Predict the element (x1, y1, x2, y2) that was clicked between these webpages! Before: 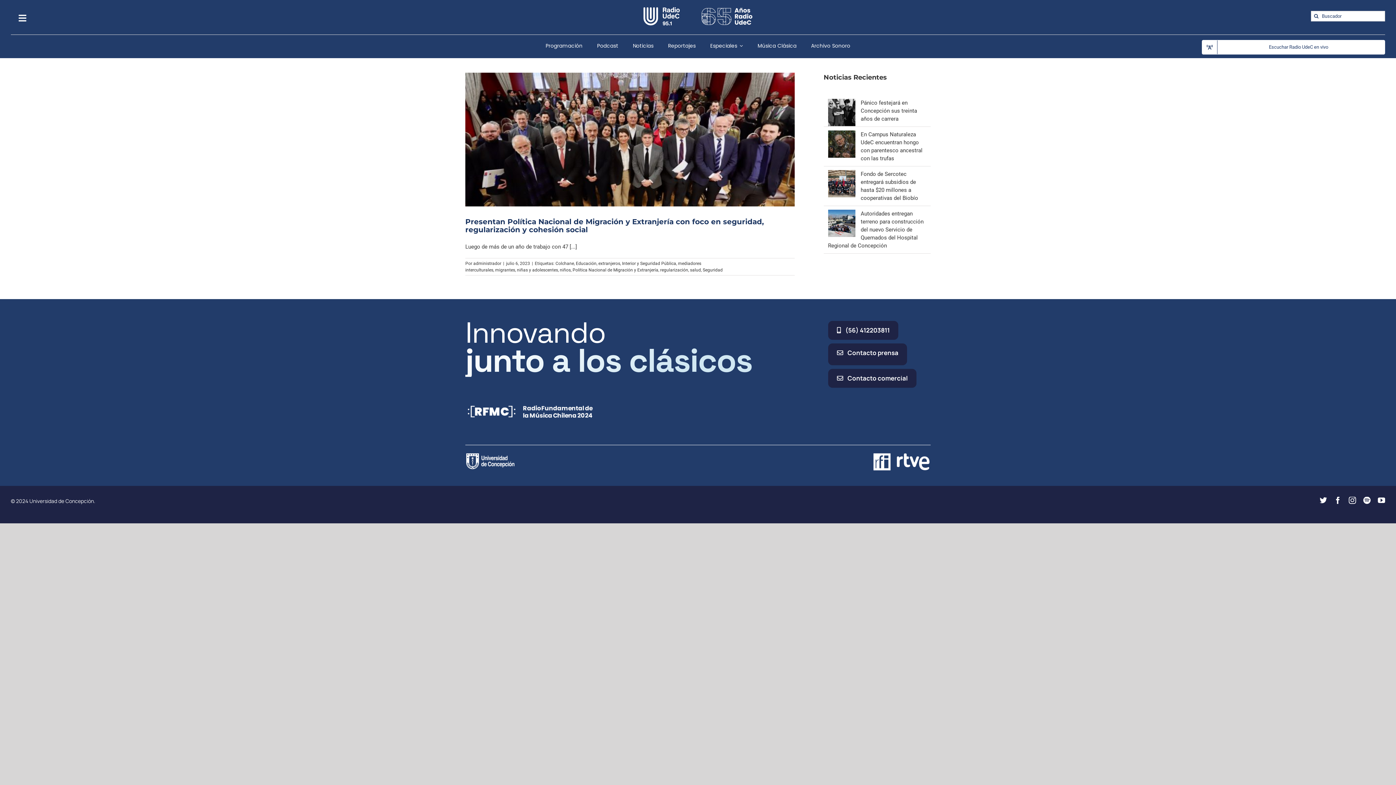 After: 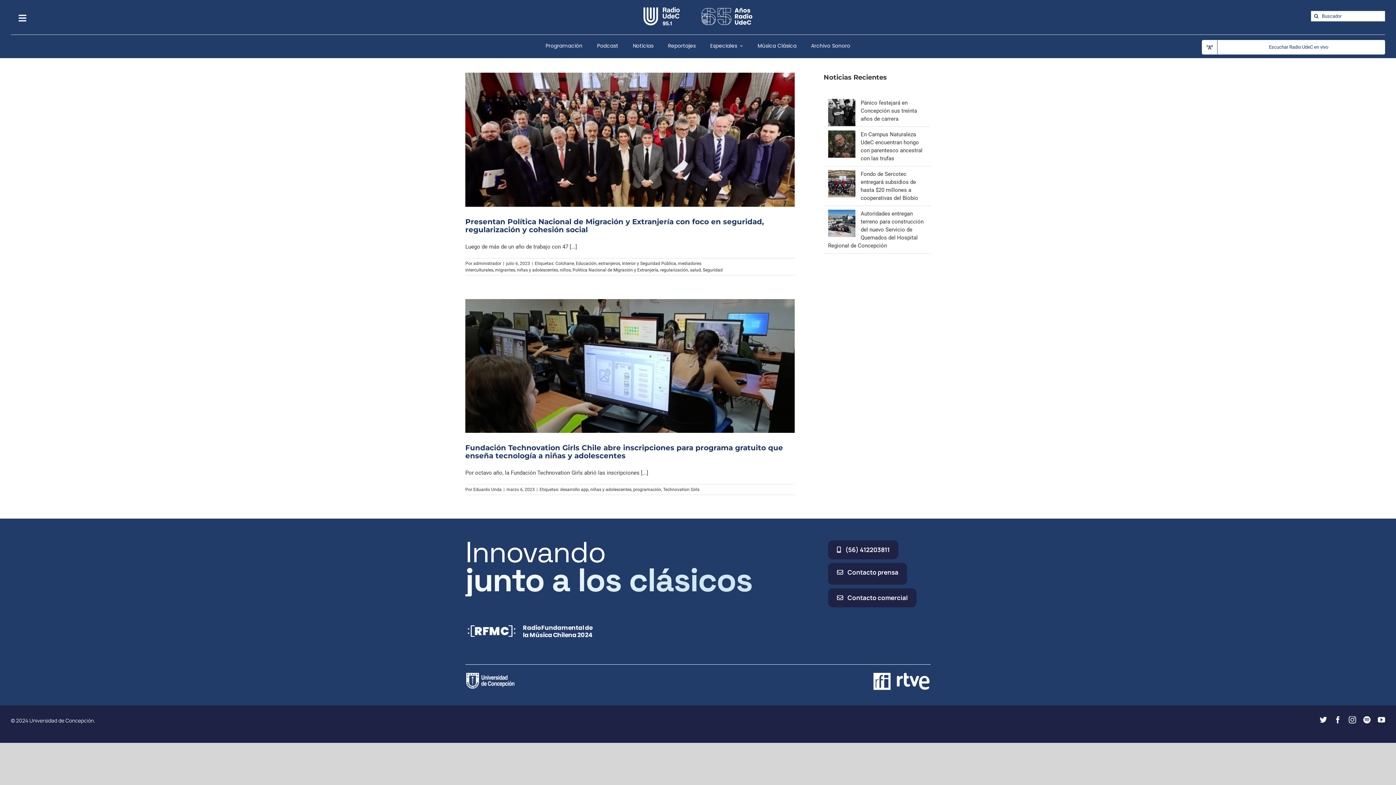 Action: label: niñas y adolescentes bbox: (517, 267, 558, 272)